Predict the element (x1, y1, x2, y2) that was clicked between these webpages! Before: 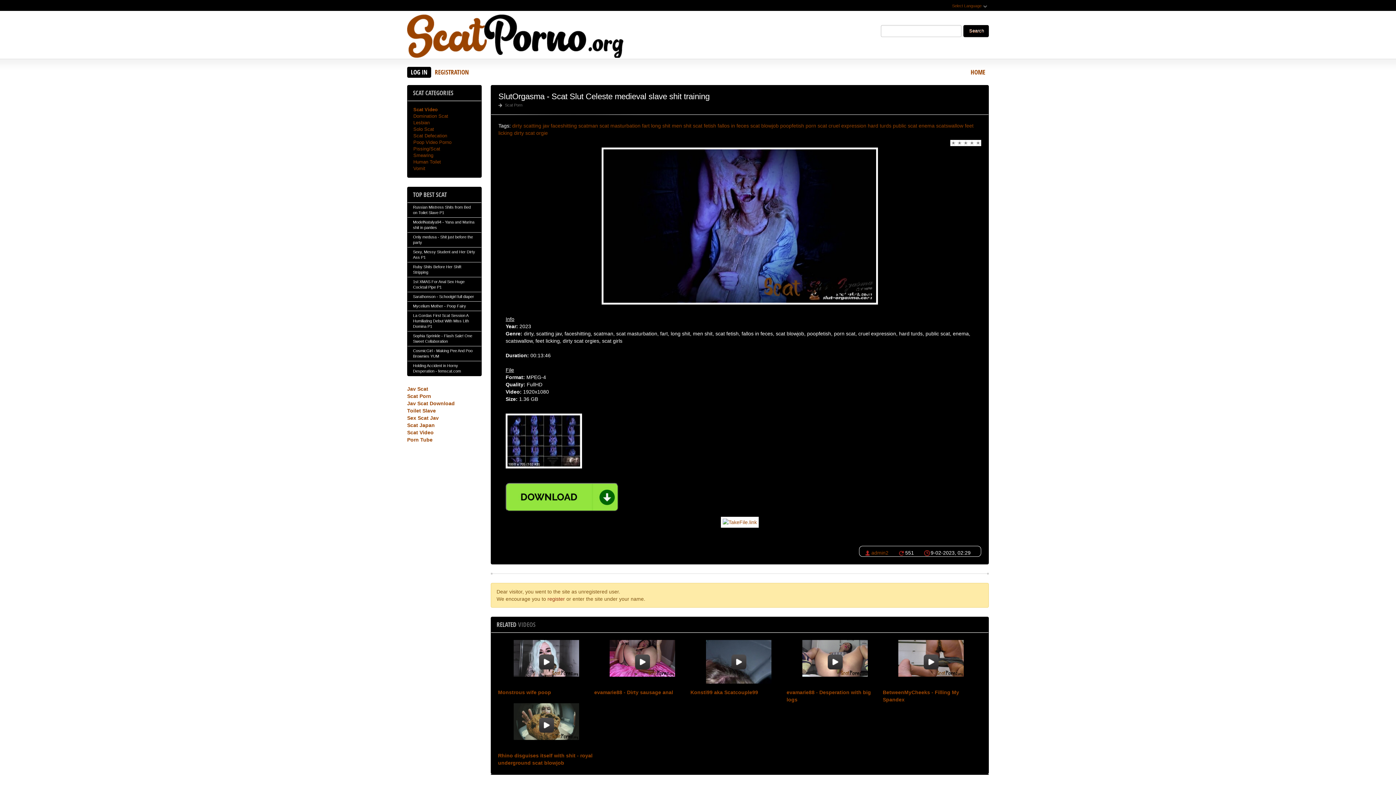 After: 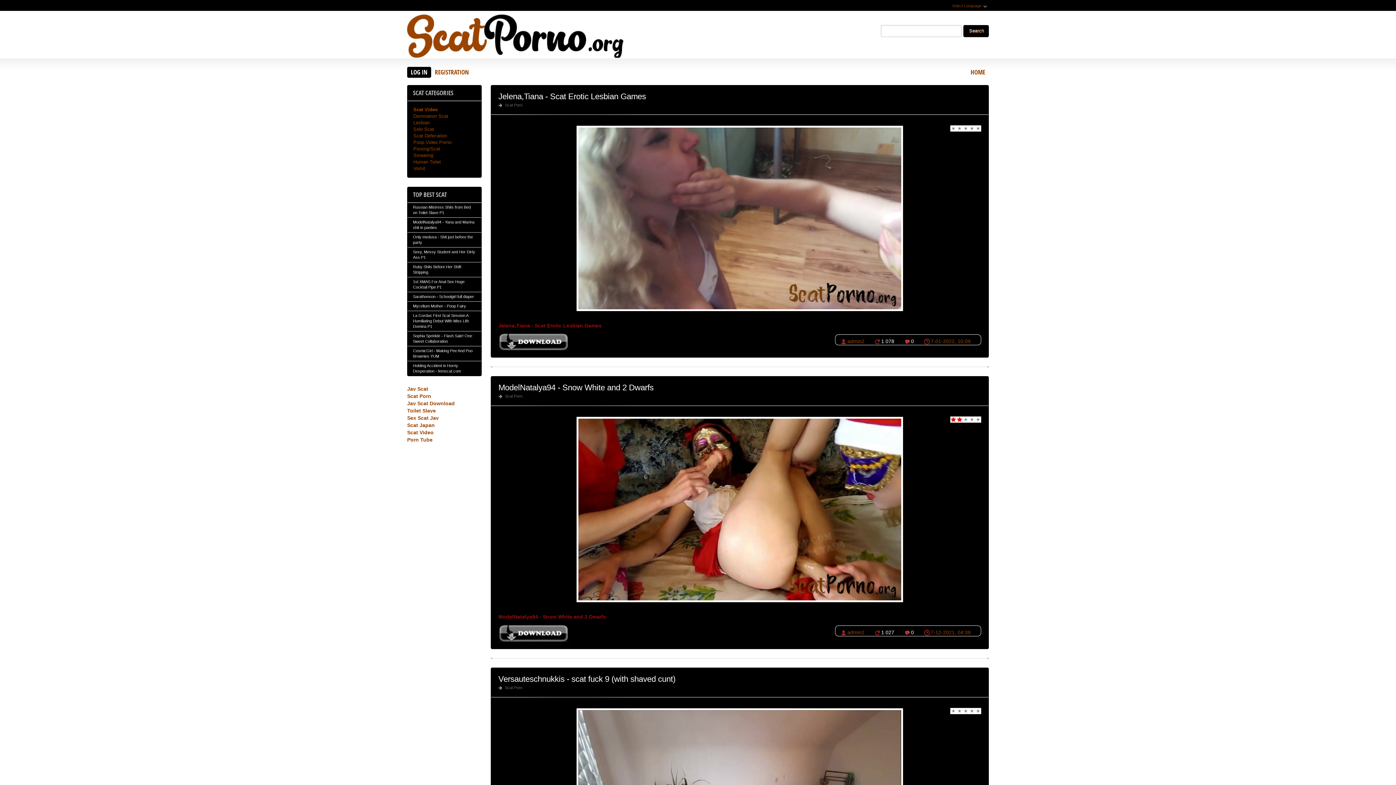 Action: label: Lesbian bbox: (413, 119, 430, 126)